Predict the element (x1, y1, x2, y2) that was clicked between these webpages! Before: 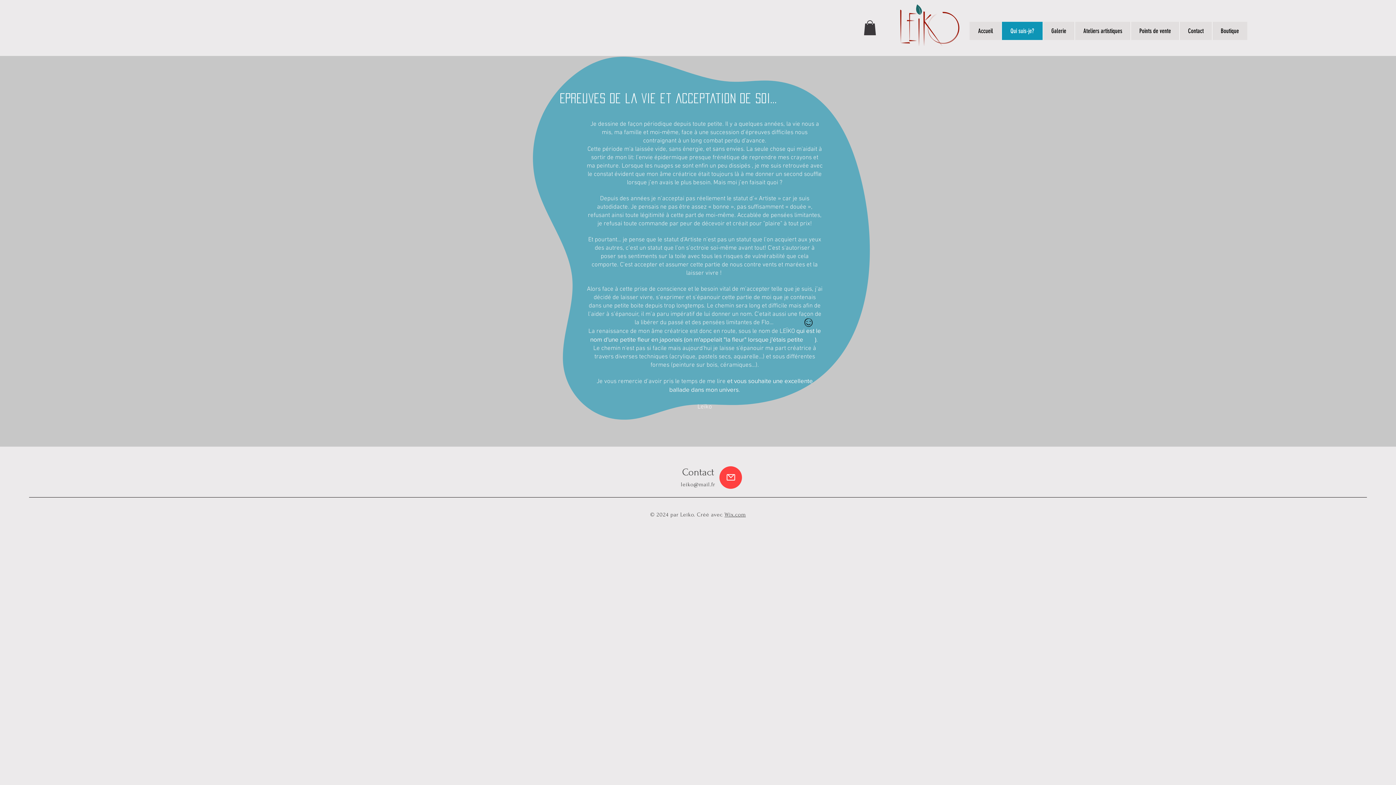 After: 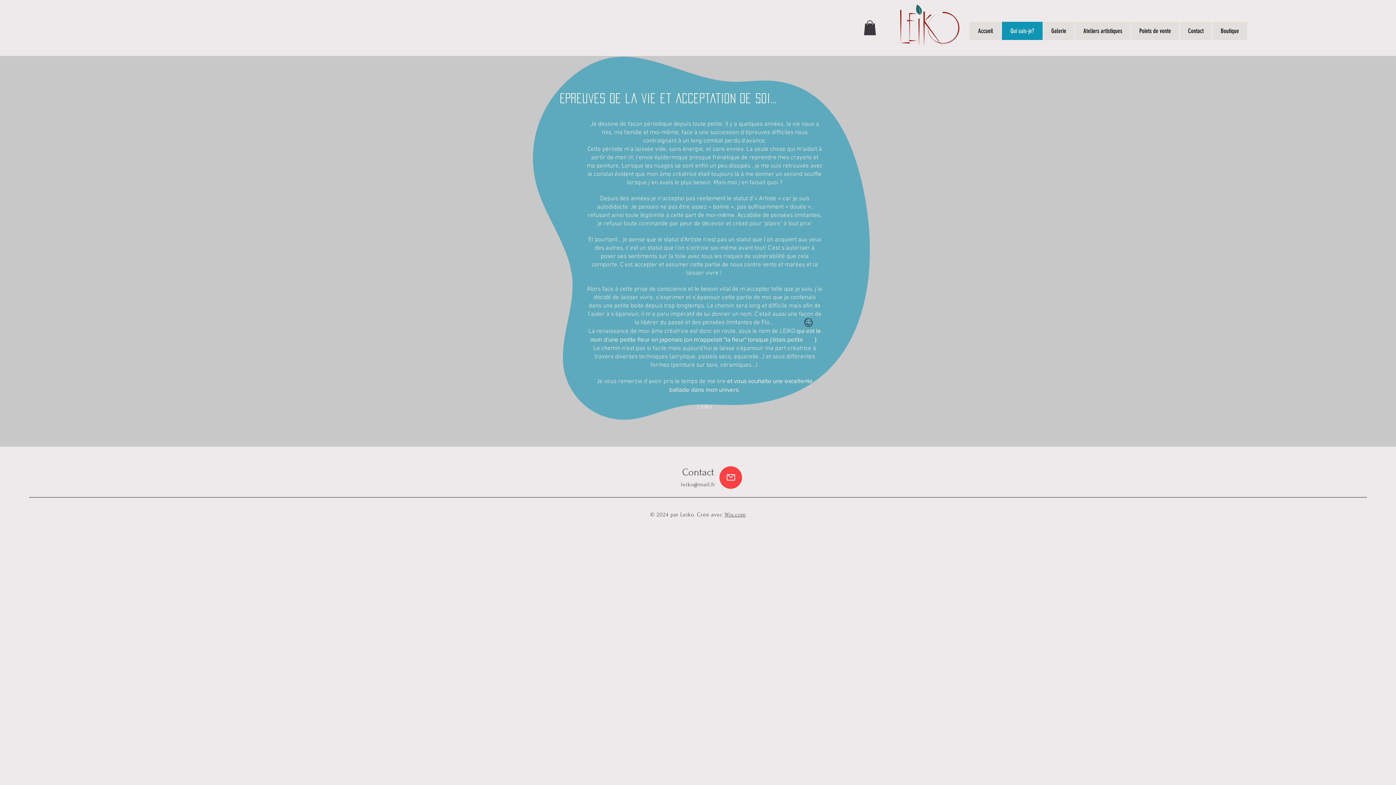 Action: label: Qui suis-je? bbox: (1001, 21, 1042, 40)